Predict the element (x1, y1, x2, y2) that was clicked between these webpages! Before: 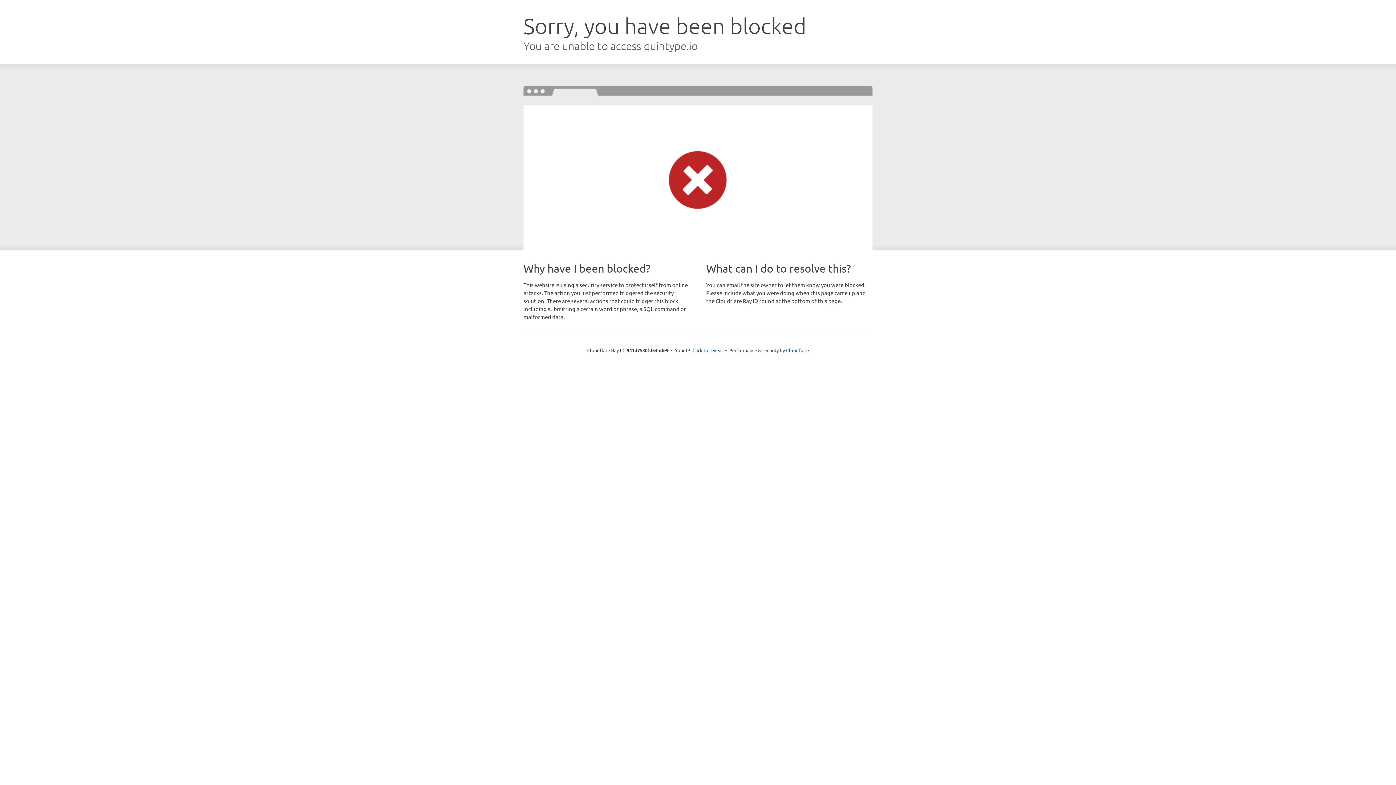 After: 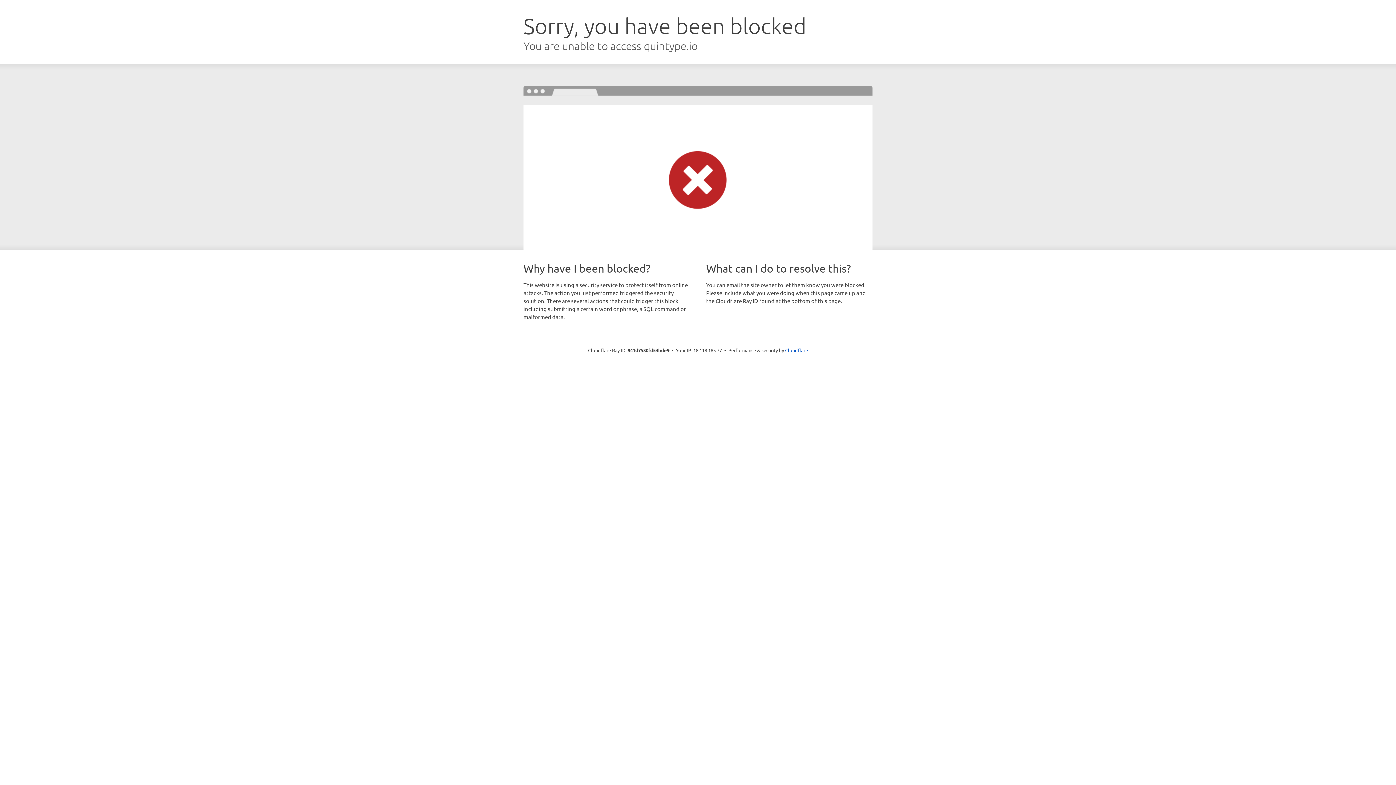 Action: bbox: (692, 346, 723, 353) label: Click to reveal